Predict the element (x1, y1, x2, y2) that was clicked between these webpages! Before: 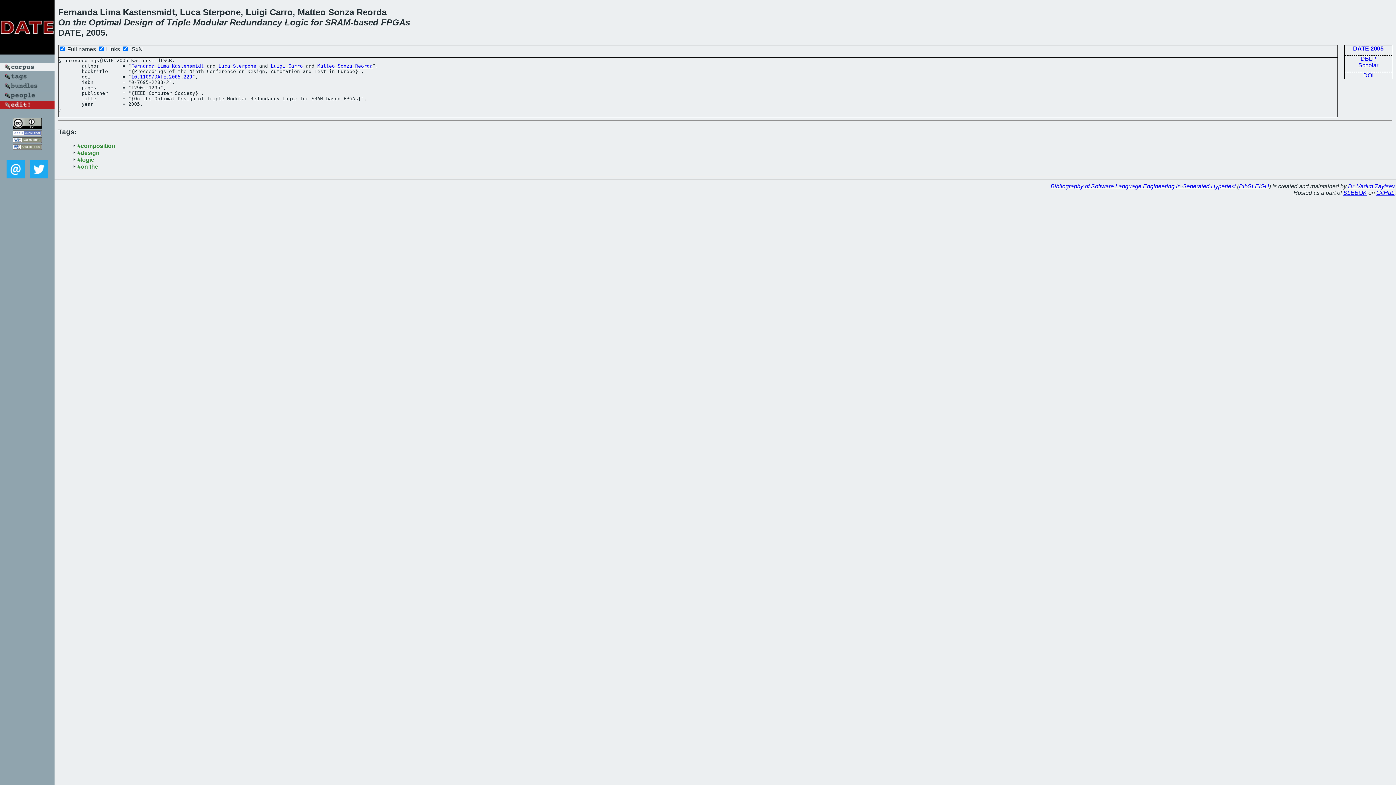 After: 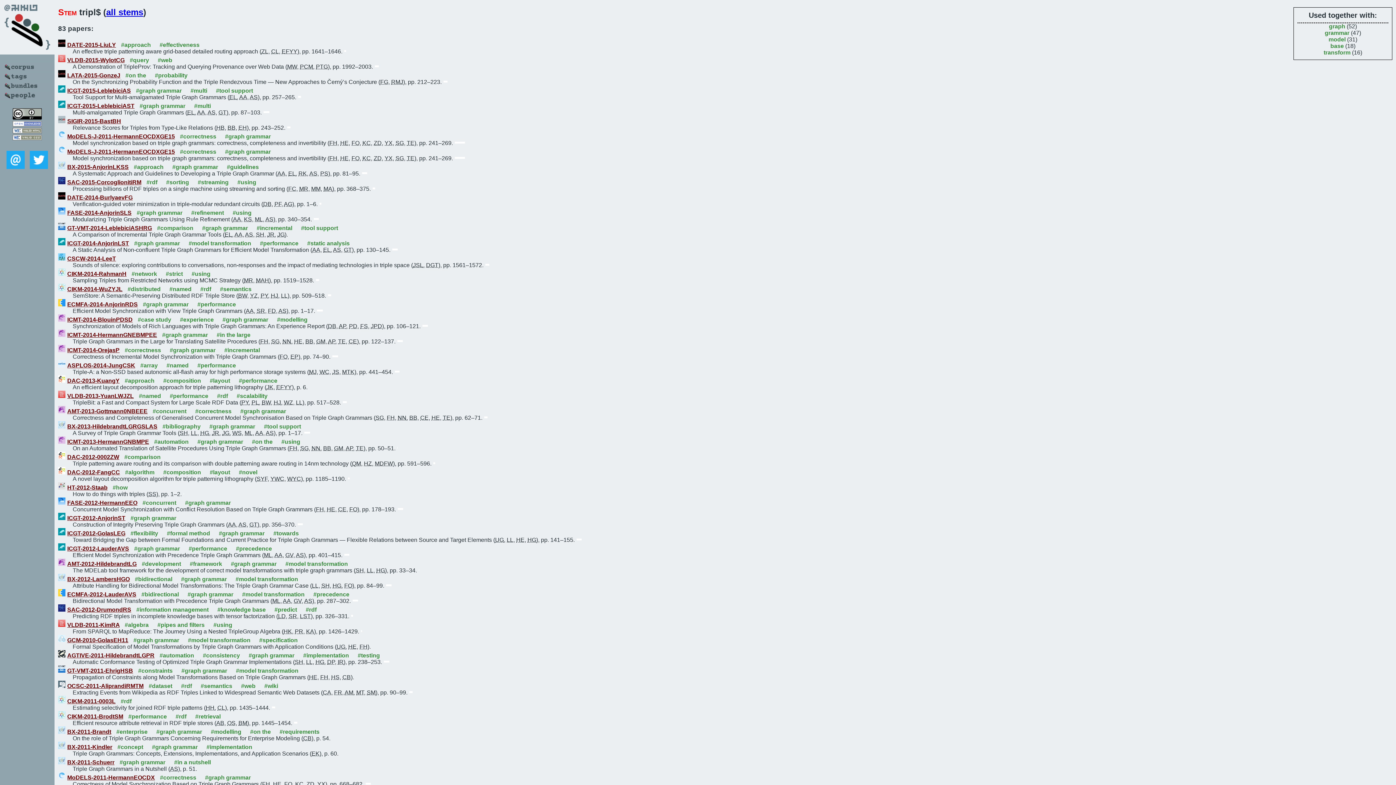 Action: bbox: (166, 17, 190, 27) label: Triple